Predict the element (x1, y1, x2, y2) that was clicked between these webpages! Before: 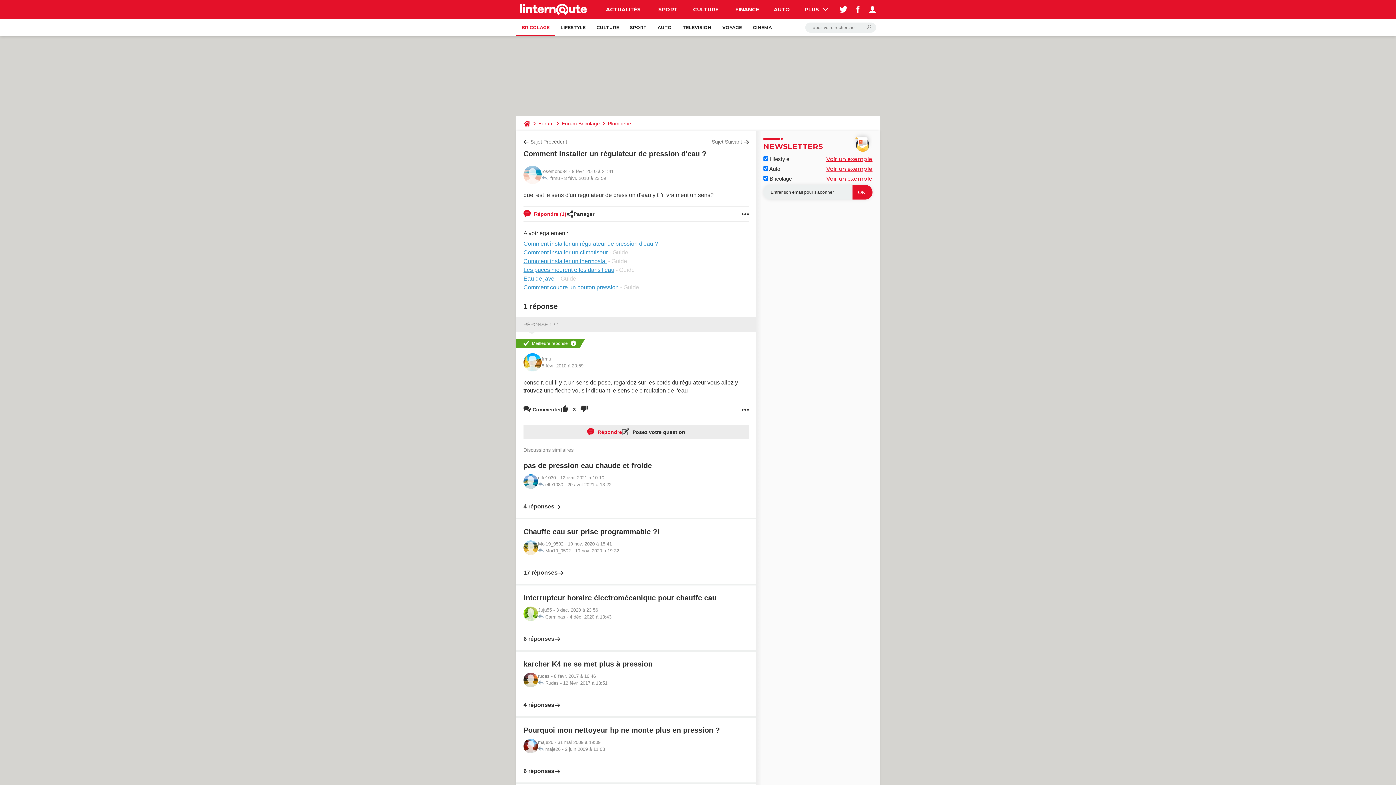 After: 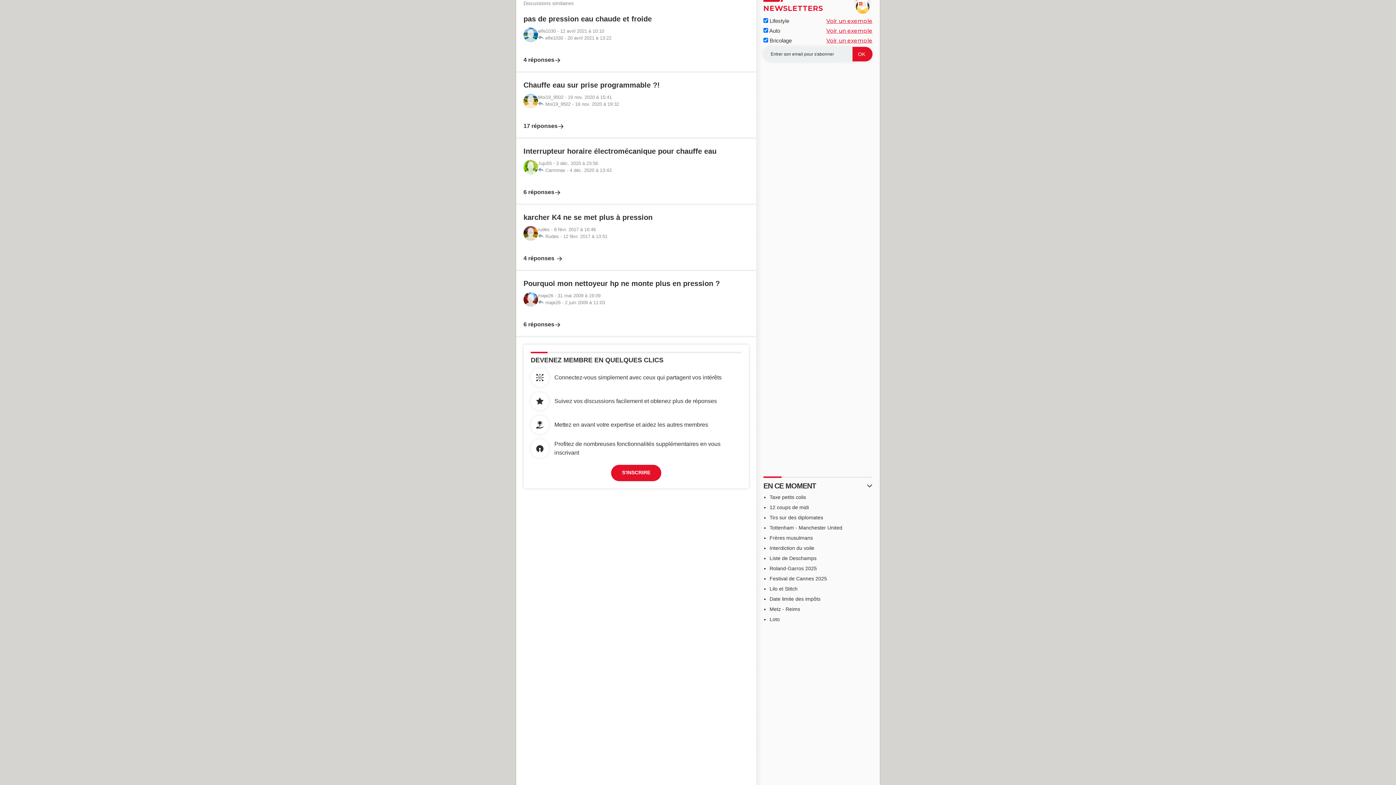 Action: bbox: (523, 206, 566, 221) label:  Répondre (1)